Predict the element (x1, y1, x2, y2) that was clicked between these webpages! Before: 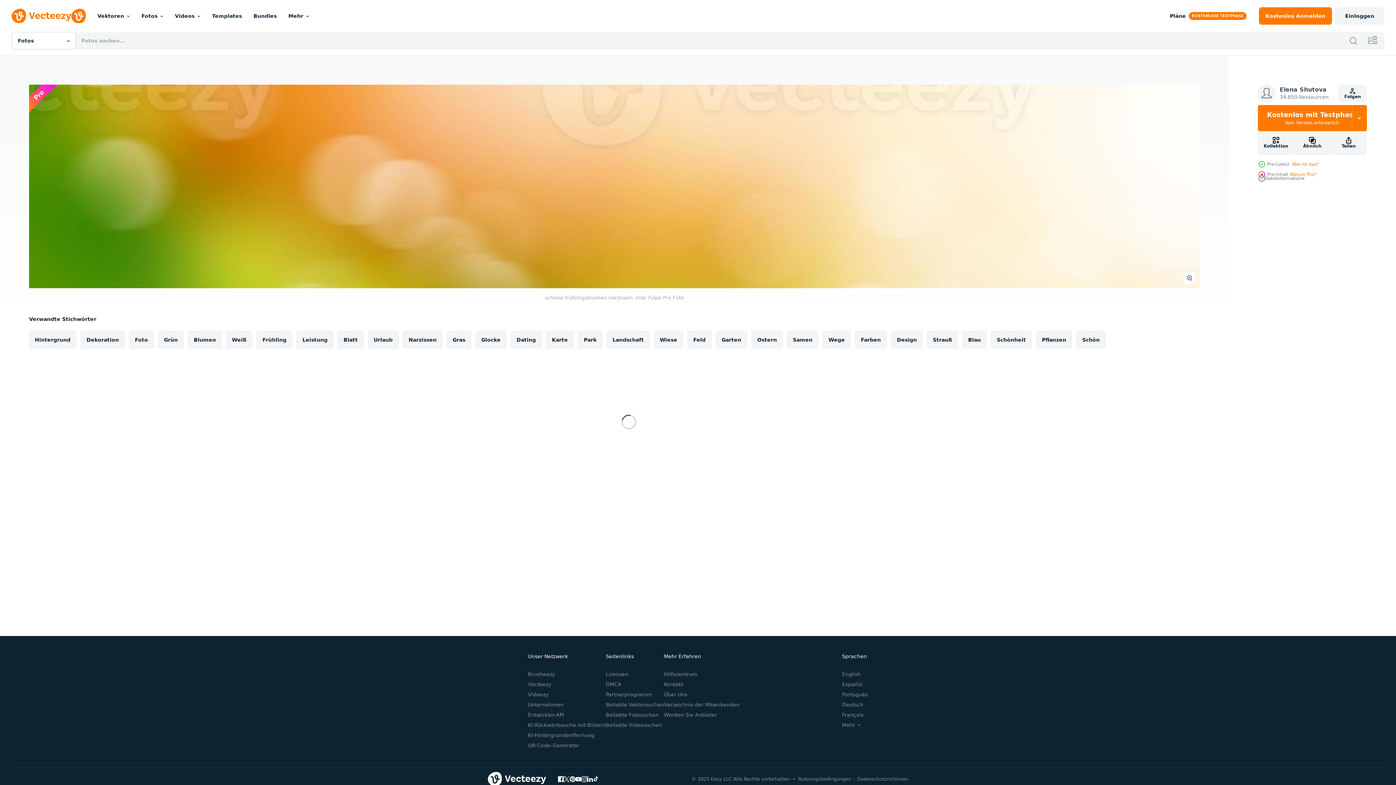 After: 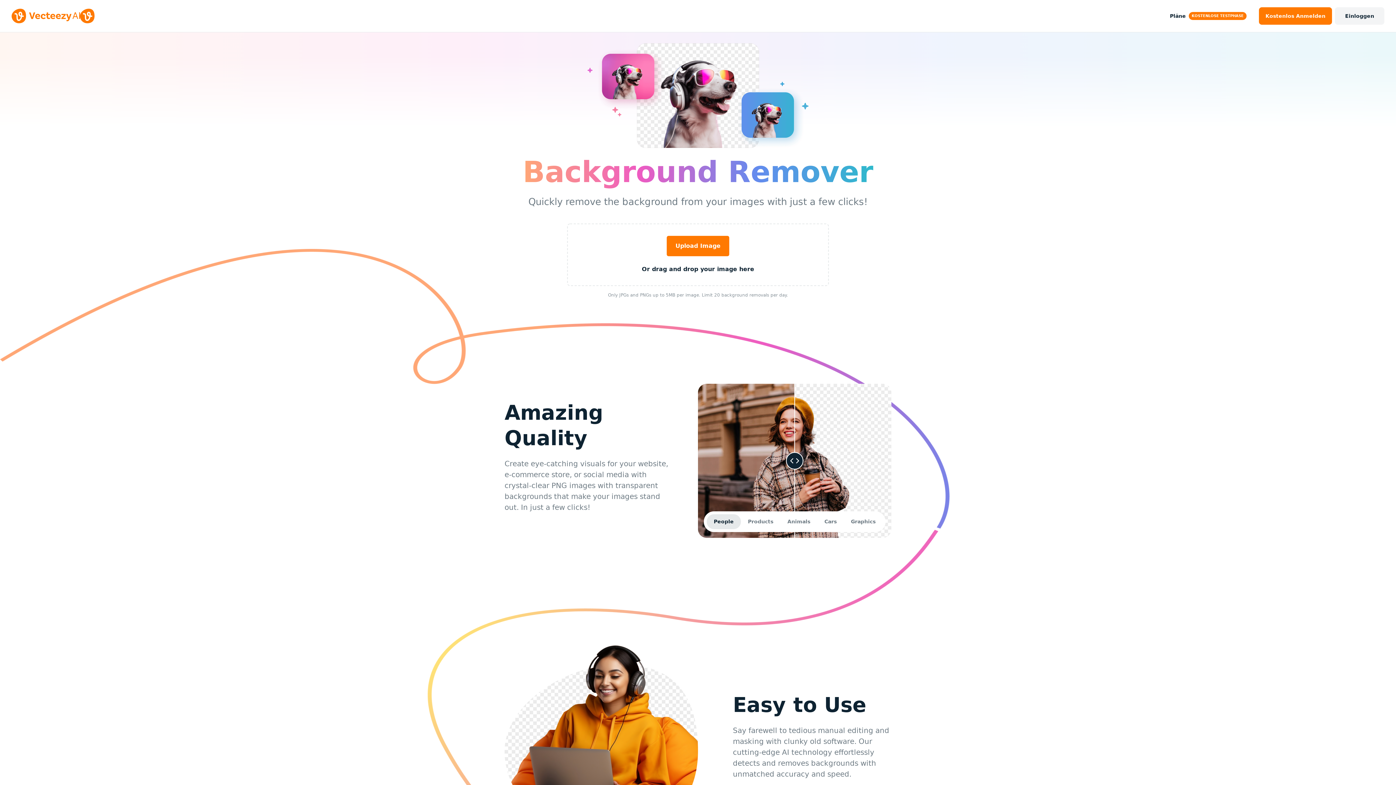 Action: label: KI-Hintergrundentfernung bbox: (528, 732, 594, 738)